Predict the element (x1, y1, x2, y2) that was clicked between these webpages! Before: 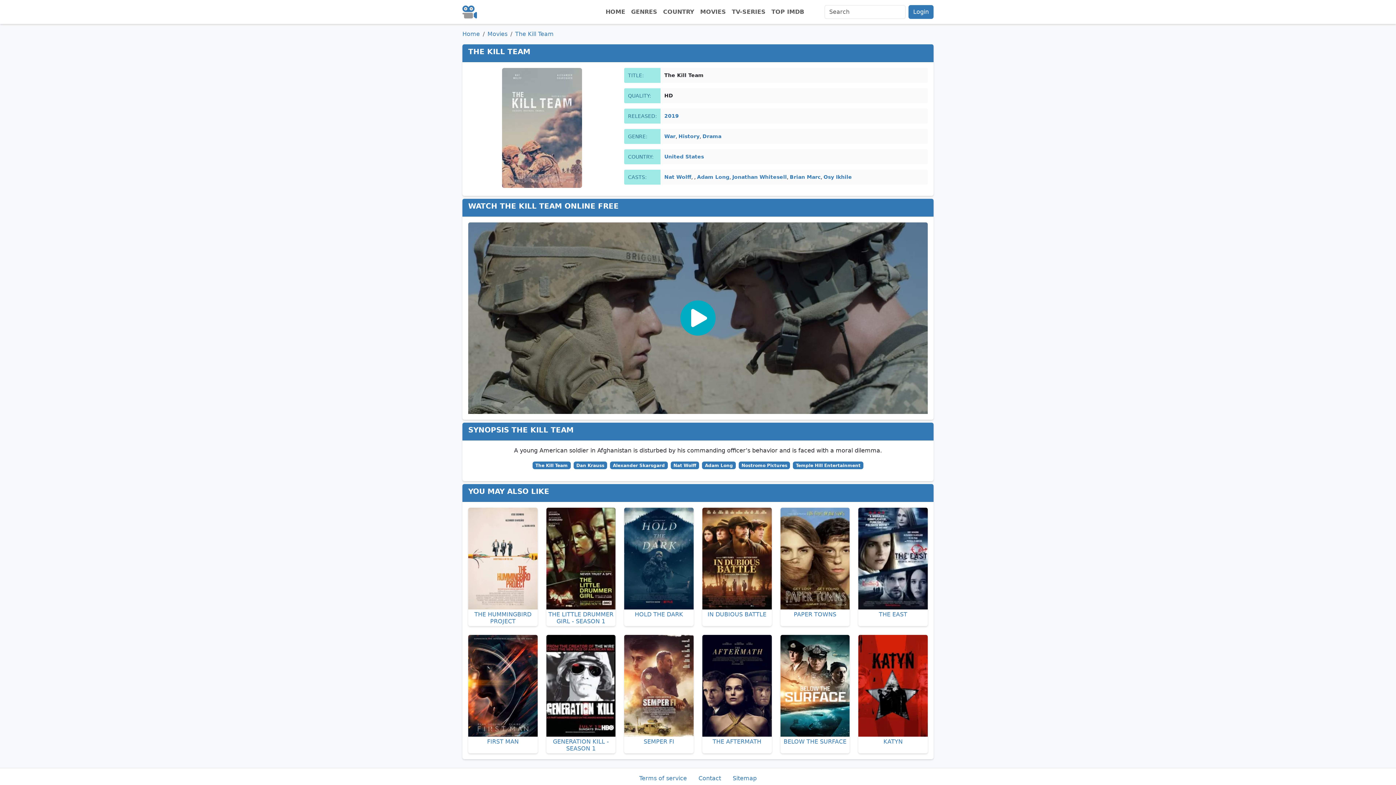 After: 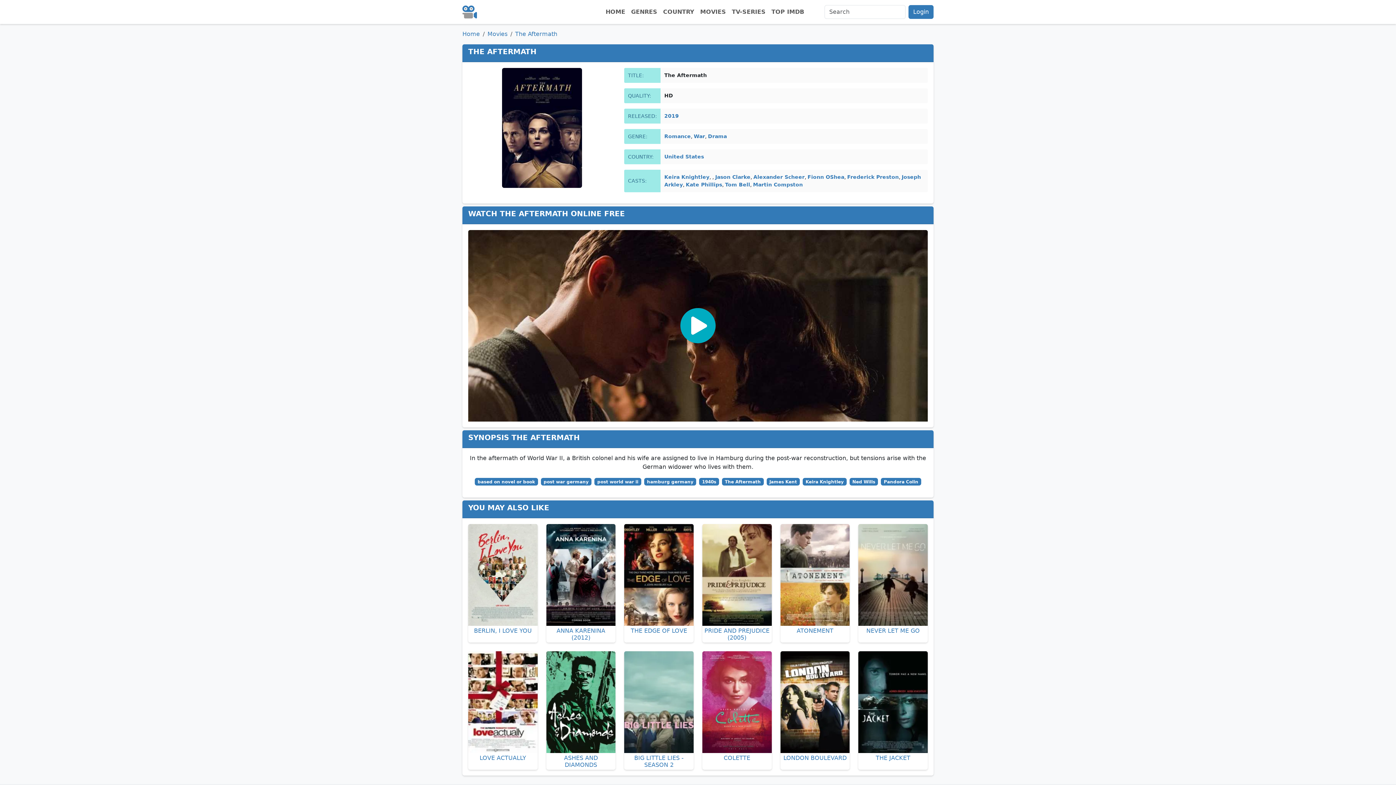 Action: label: THE AFTERMATH bbox: (702, 635, 771, 746)